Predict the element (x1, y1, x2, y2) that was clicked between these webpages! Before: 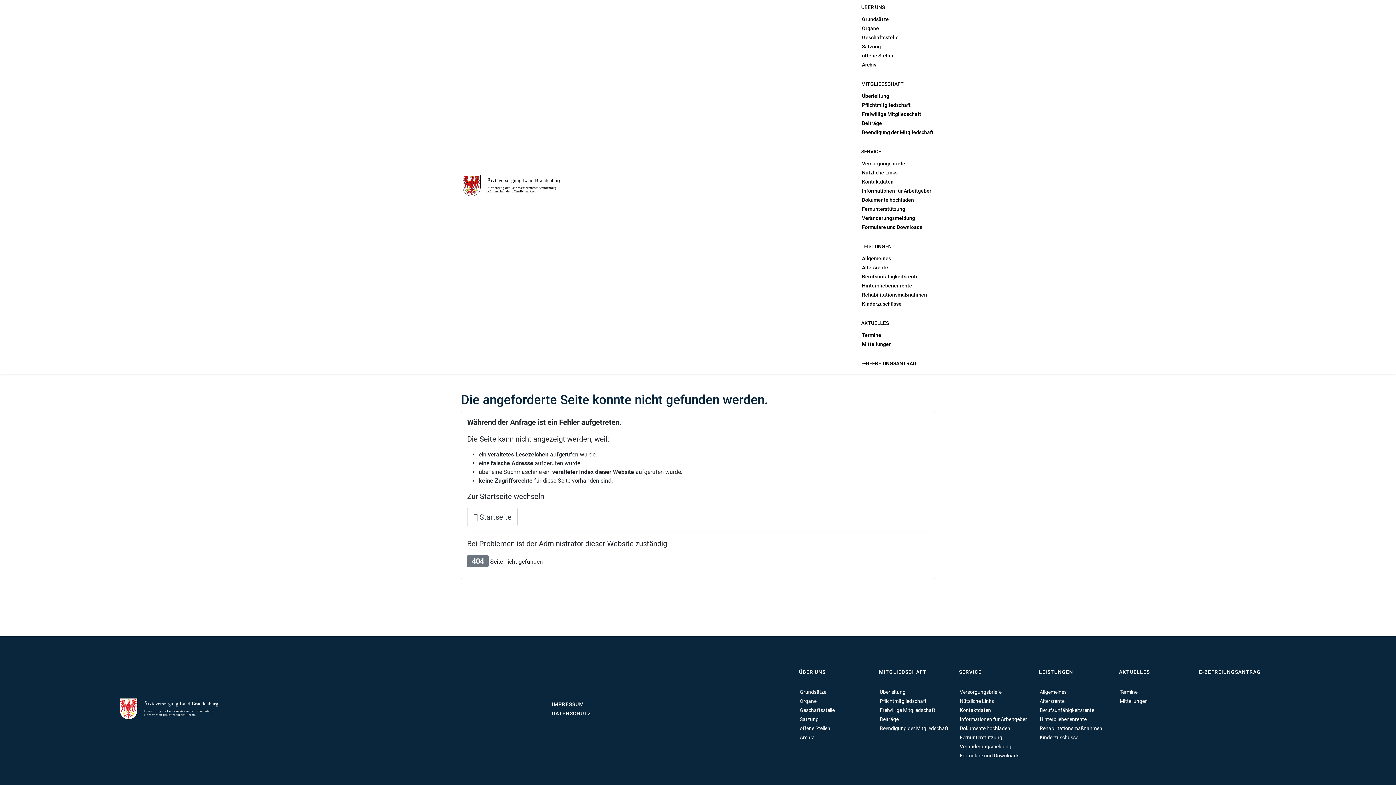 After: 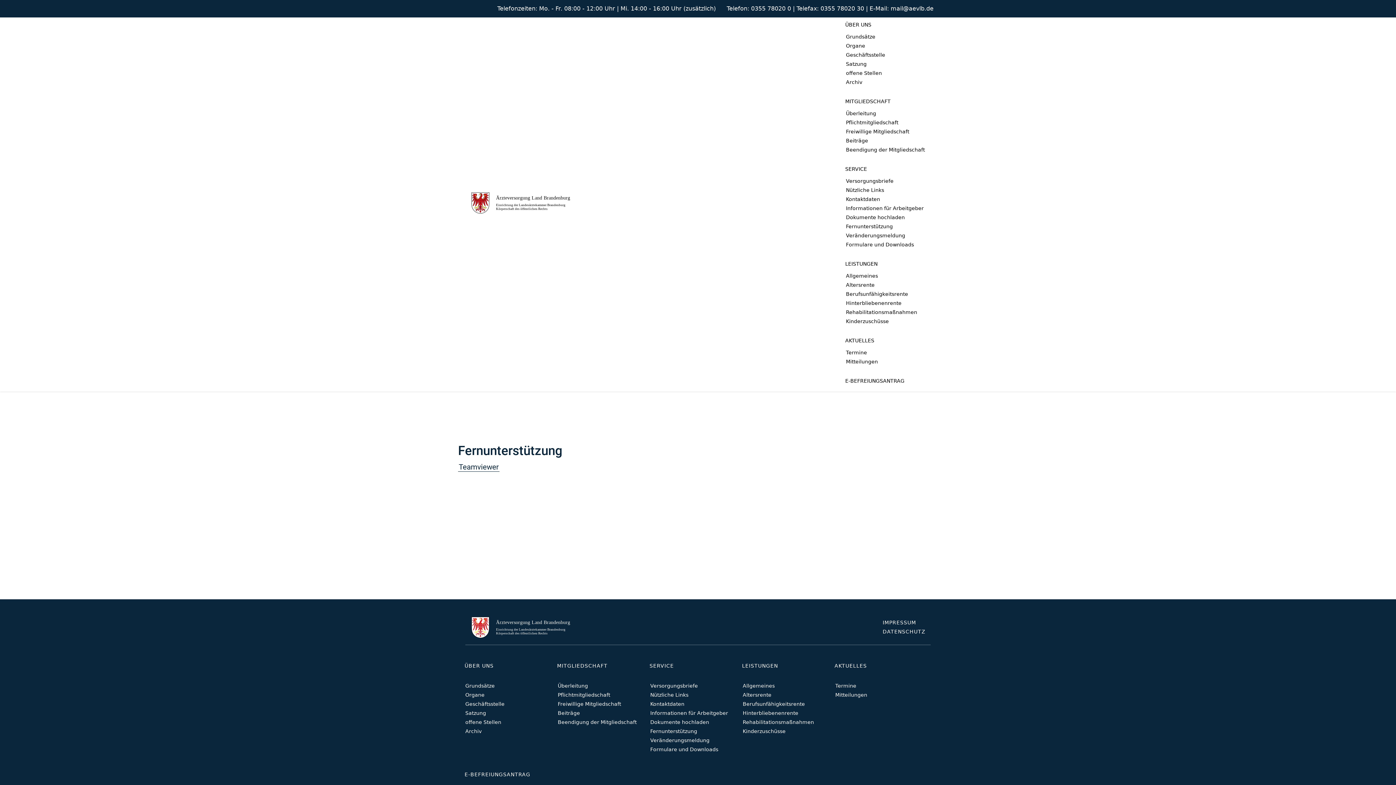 Action: bbox: (960, 734, 1027, 741) label: Fernunterstützung